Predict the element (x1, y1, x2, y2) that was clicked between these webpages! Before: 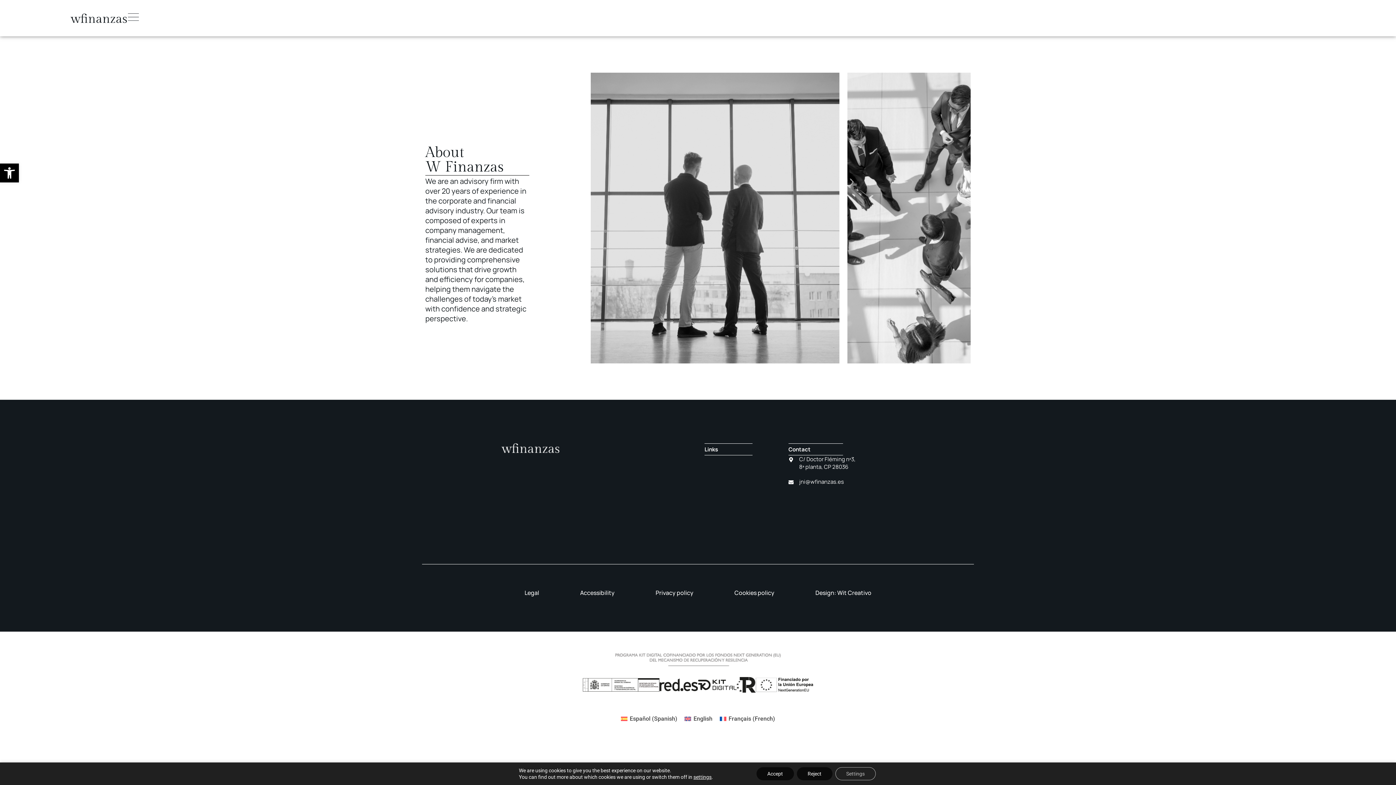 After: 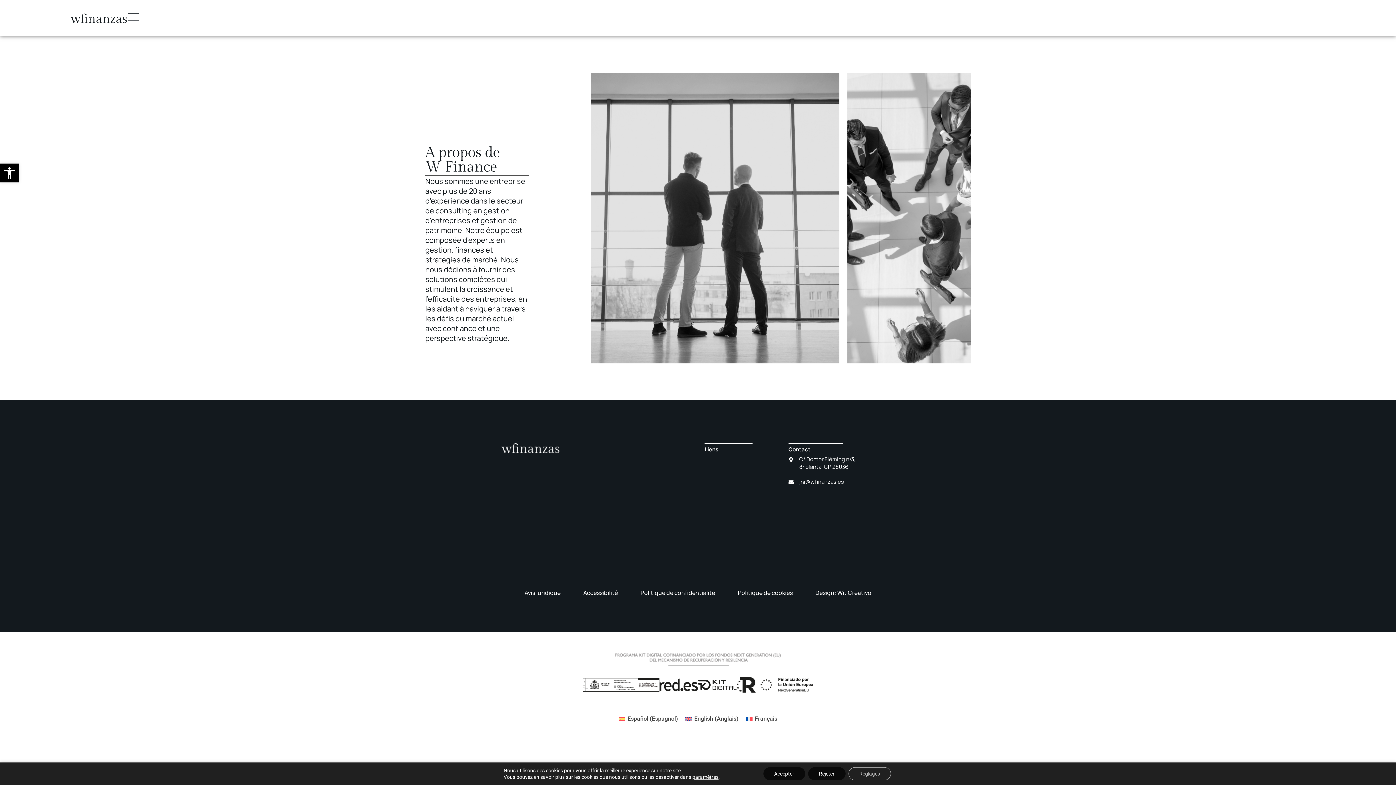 Action: bbox: (716, 714, 778, 724) label: Français (French)